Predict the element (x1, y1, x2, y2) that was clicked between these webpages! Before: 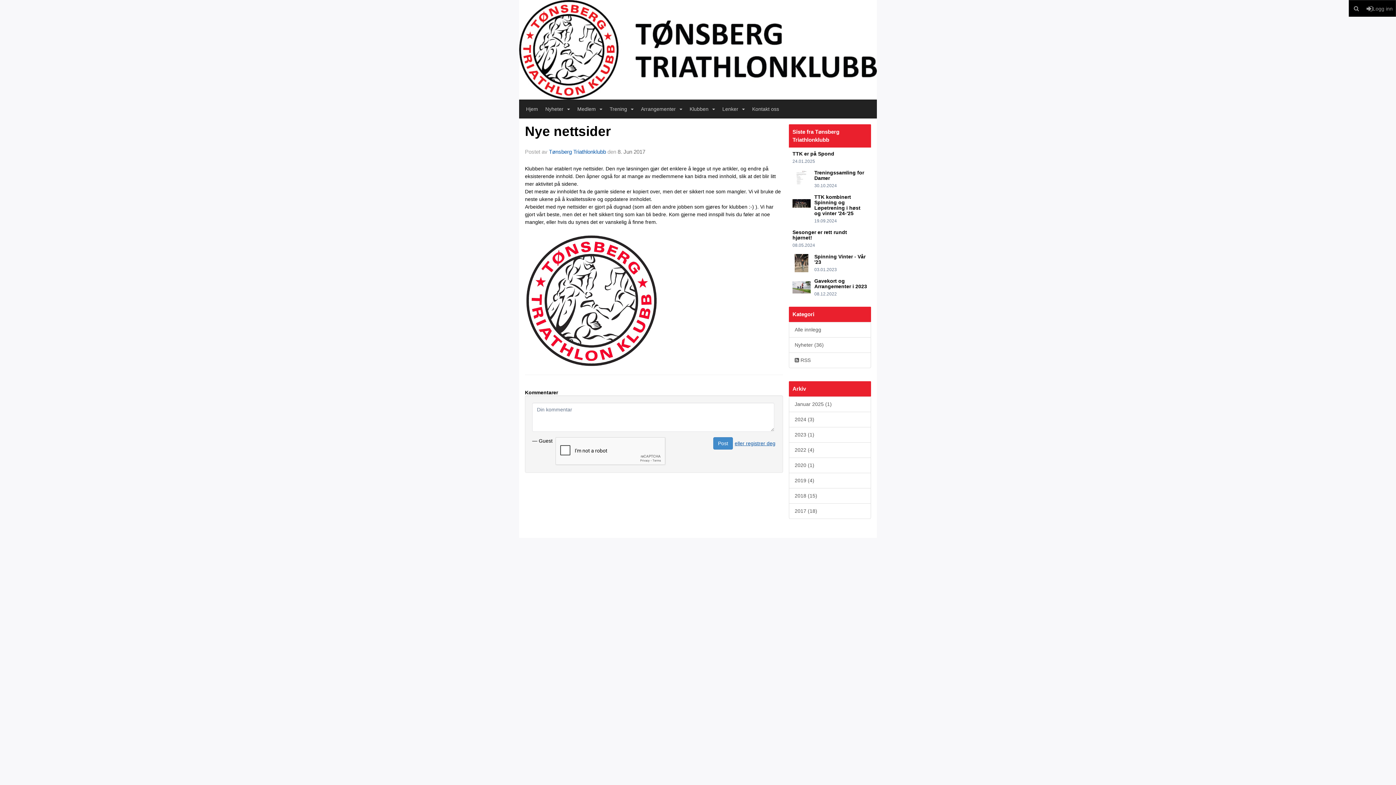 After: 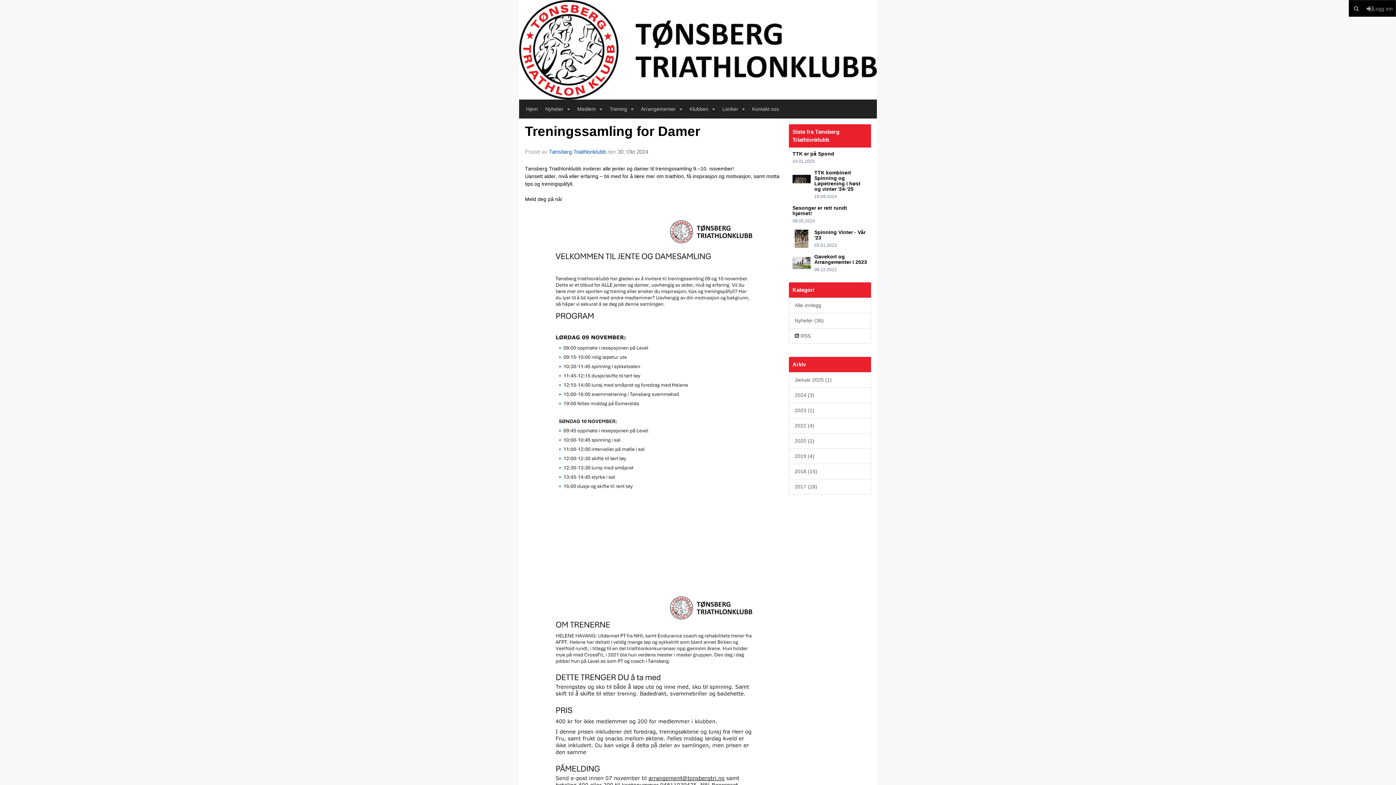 Action: label: Treningssamling for Damer bbox: (814, 169, 864, 181)